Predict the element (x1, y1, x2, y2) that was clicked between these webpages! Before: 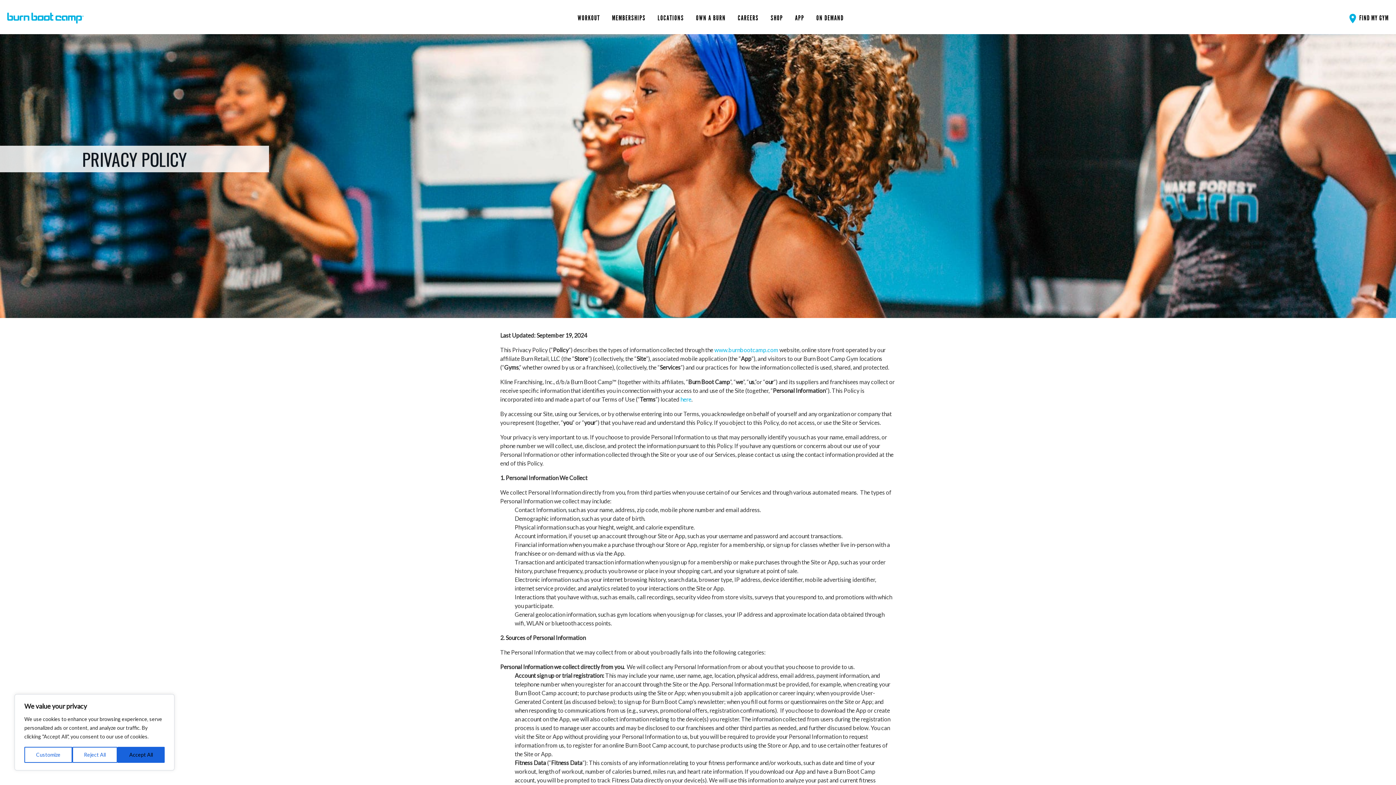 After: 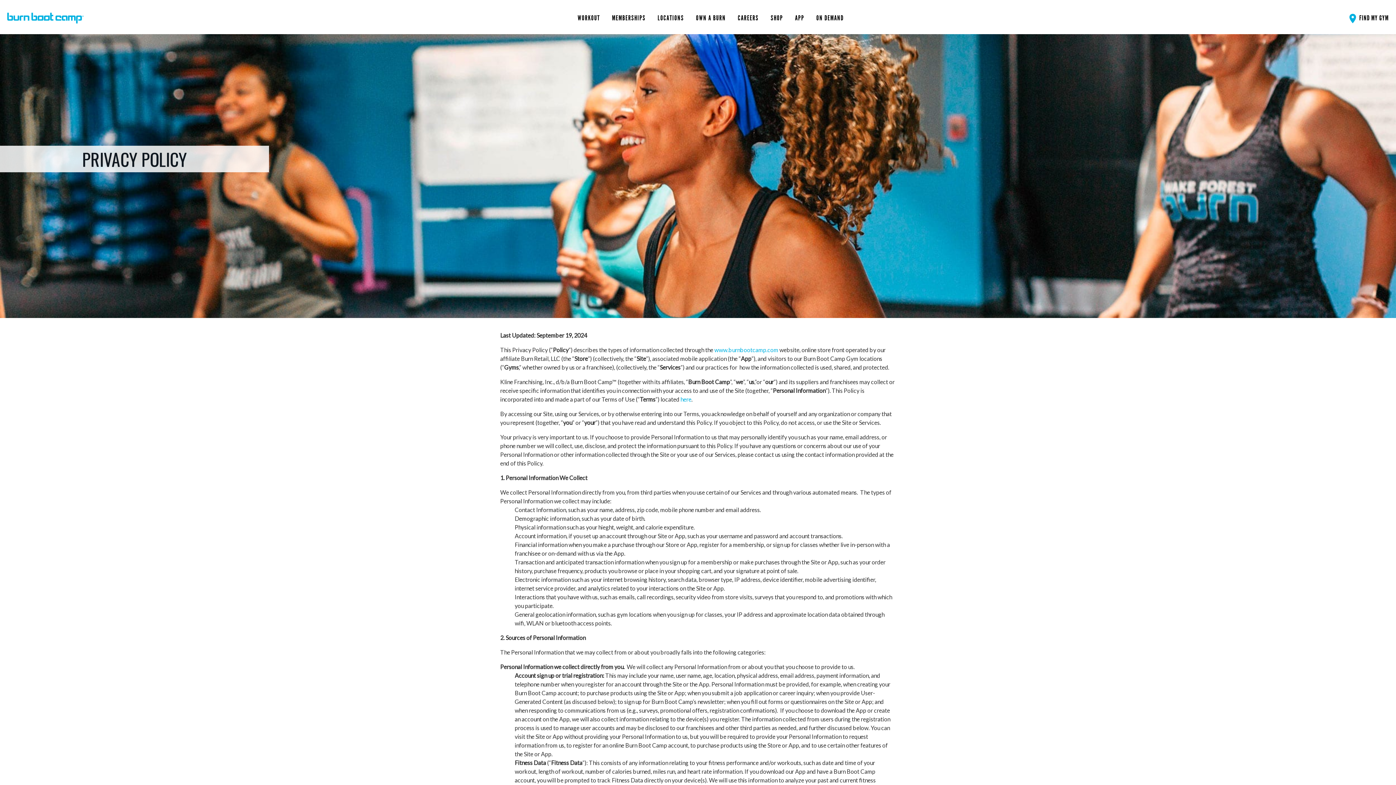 Action: label: Reject All bbox: (72, 747, 117, 763)